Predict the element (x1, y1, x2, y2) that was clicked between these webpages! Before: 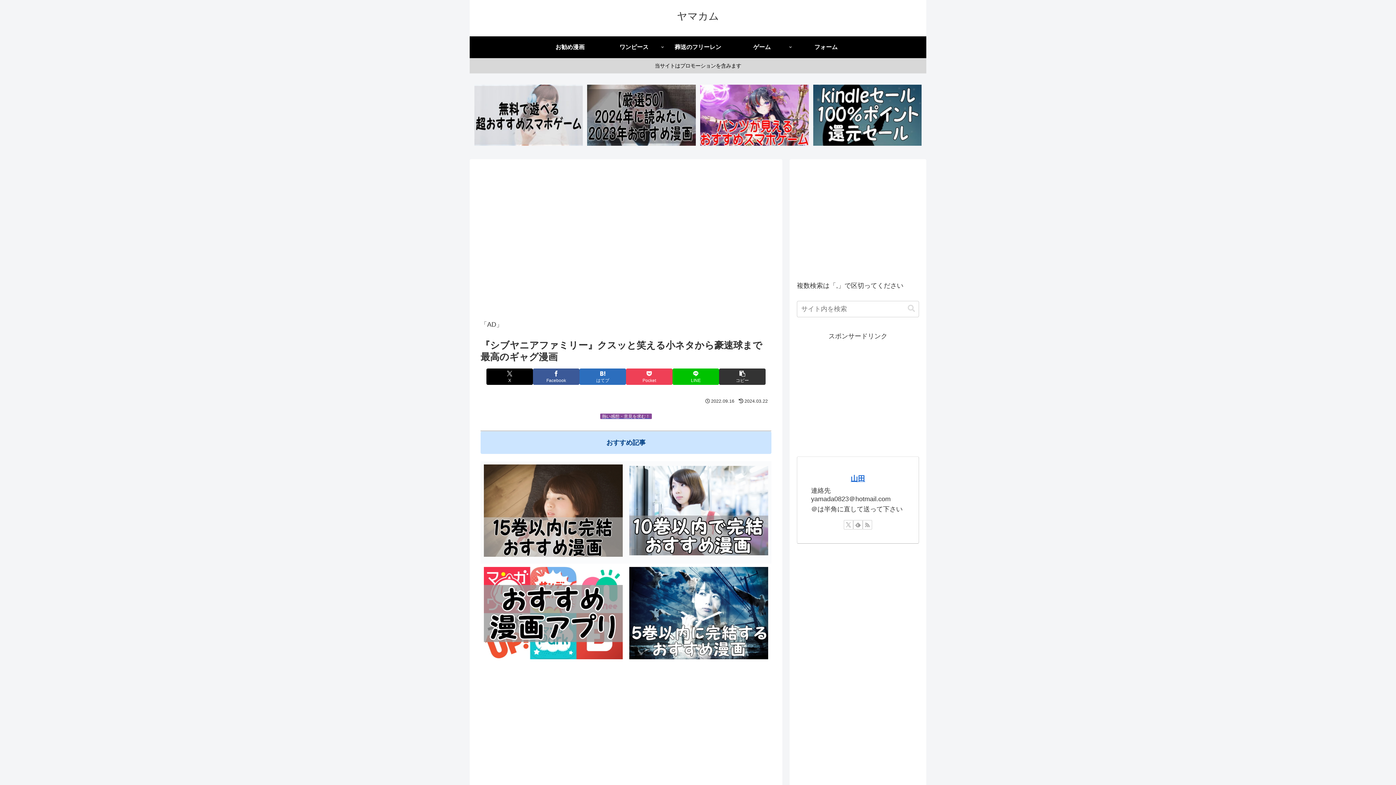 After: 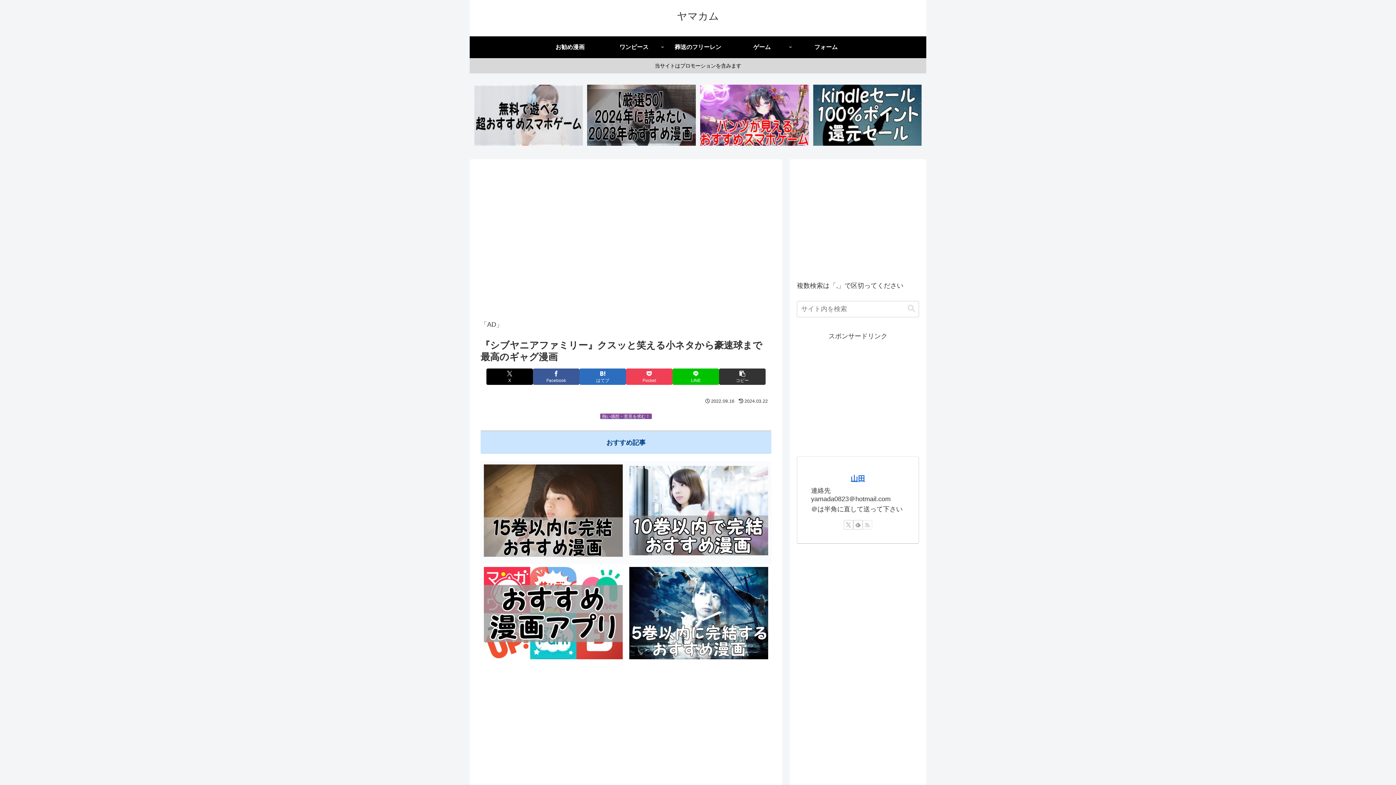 Action: bbox: (862, 520, 872, 529) label: RSSで更新情報を購読